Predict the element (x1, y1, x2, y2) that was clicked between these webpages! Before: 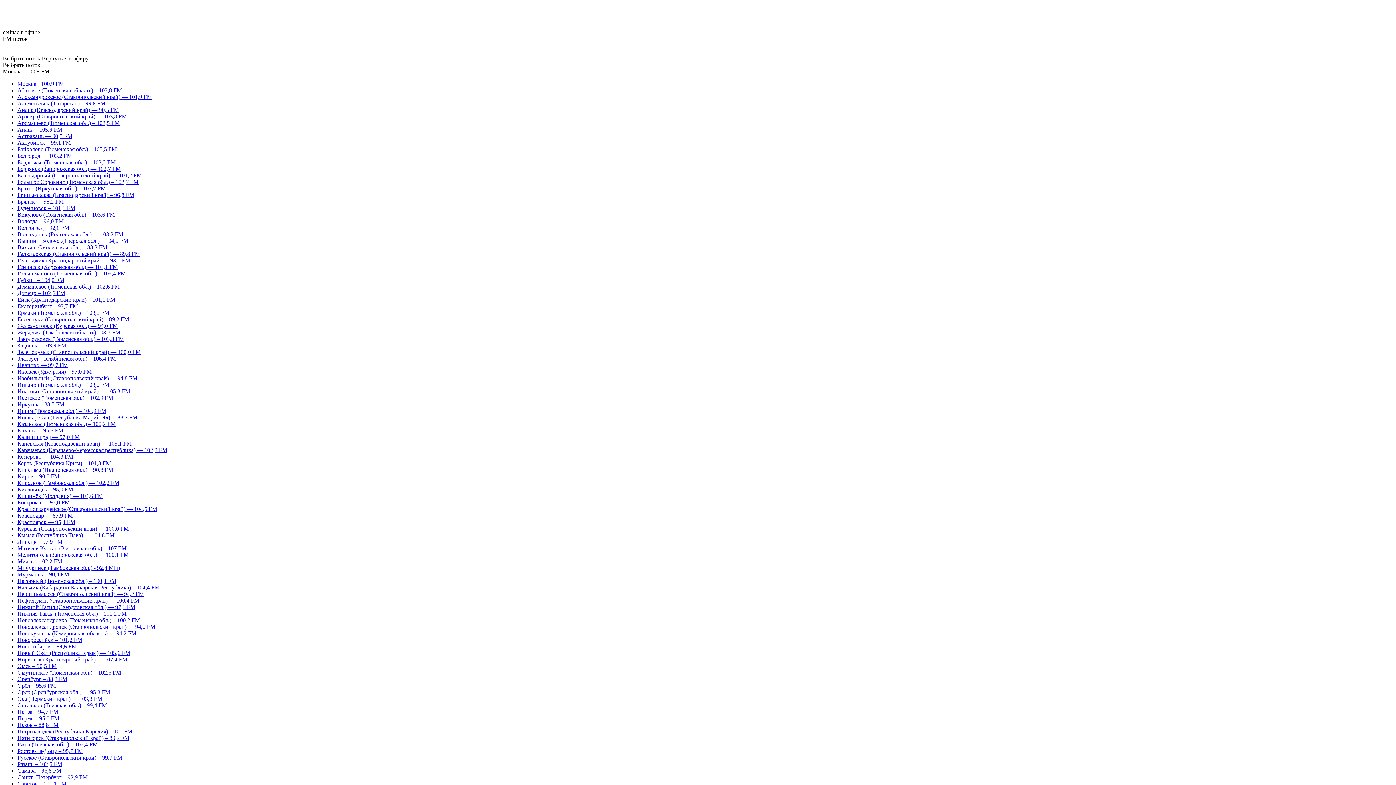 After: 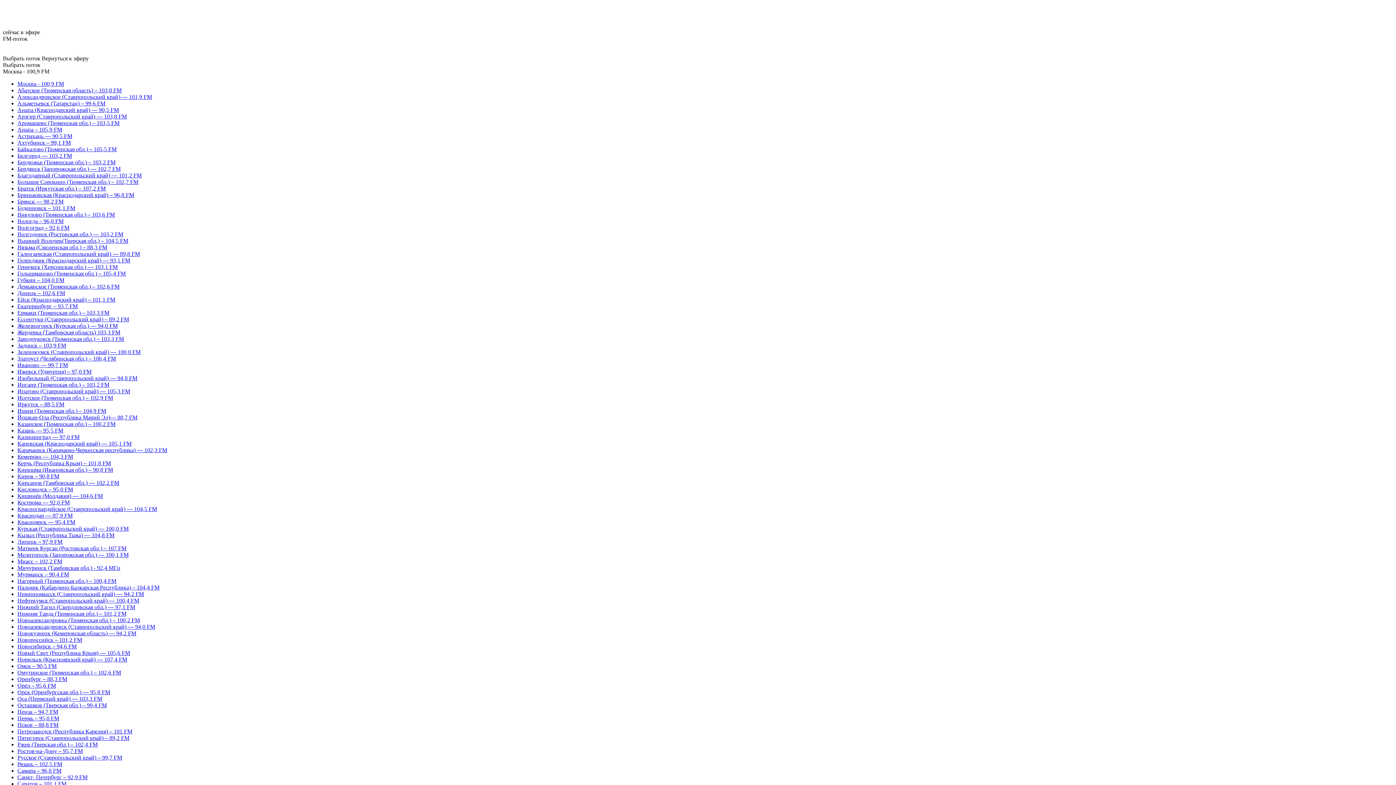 Action: bbox: (17, 696, 102, 702) label: Оса (Пермский край) — 103,3 FM